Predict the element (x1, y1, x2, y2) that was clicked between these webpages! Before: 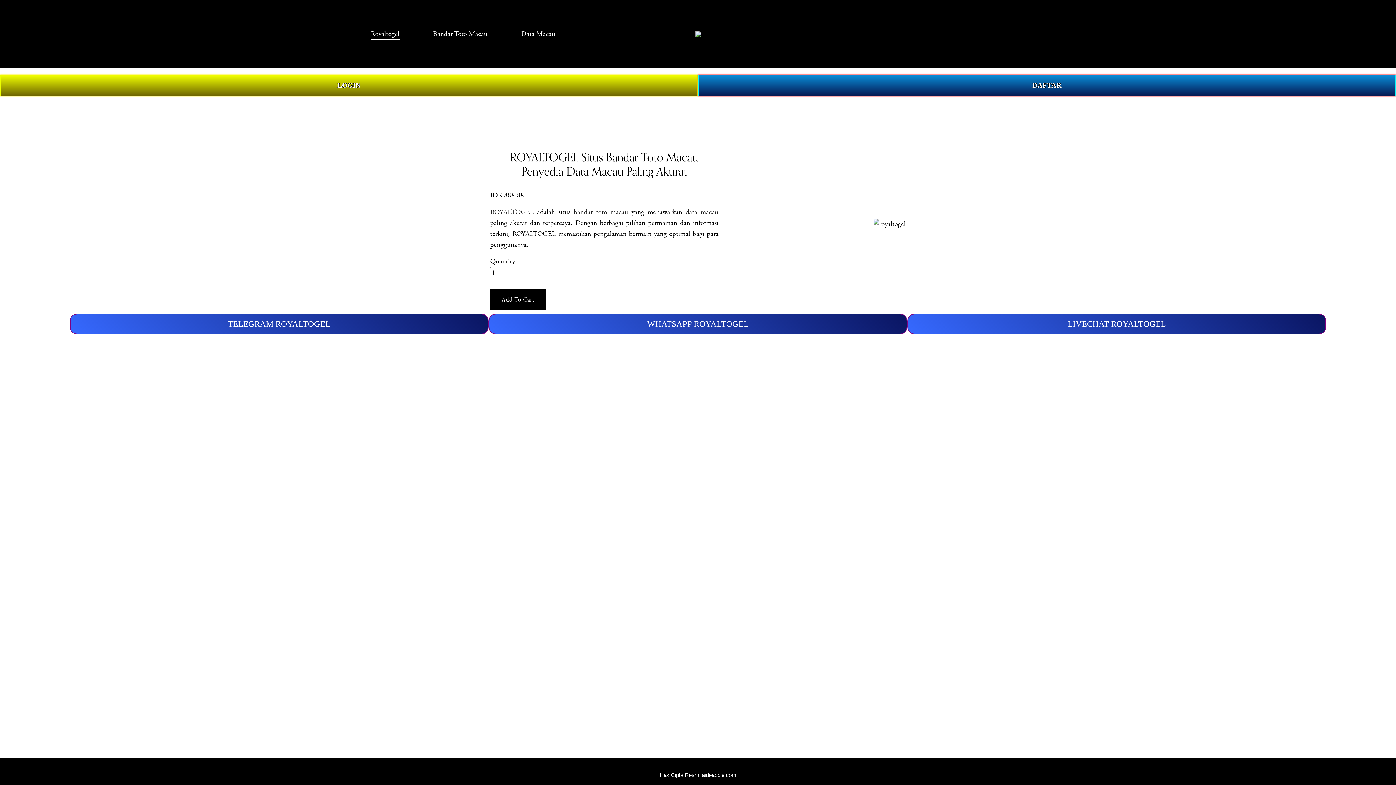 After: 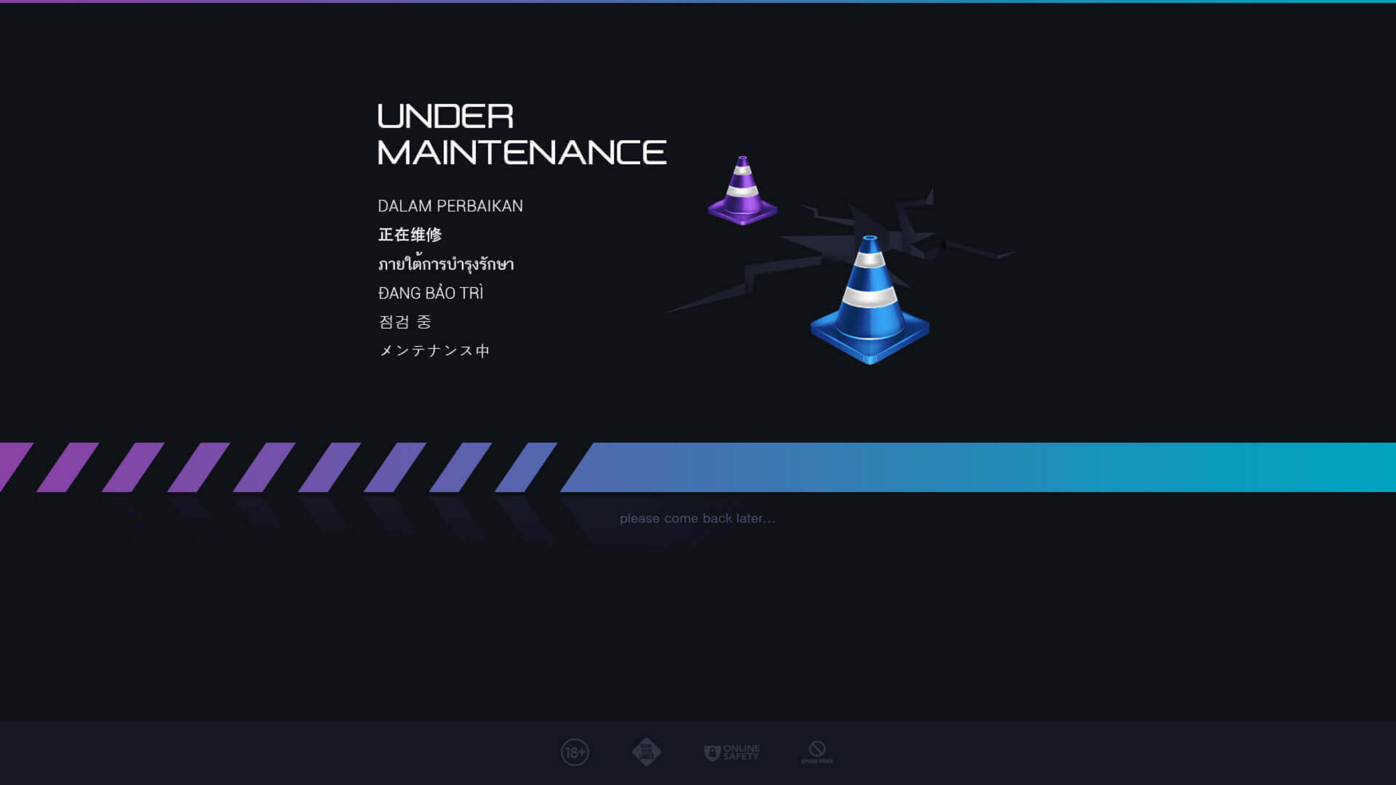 Action: label: DAFTAR bbox: (698, 74, 1396, 96)